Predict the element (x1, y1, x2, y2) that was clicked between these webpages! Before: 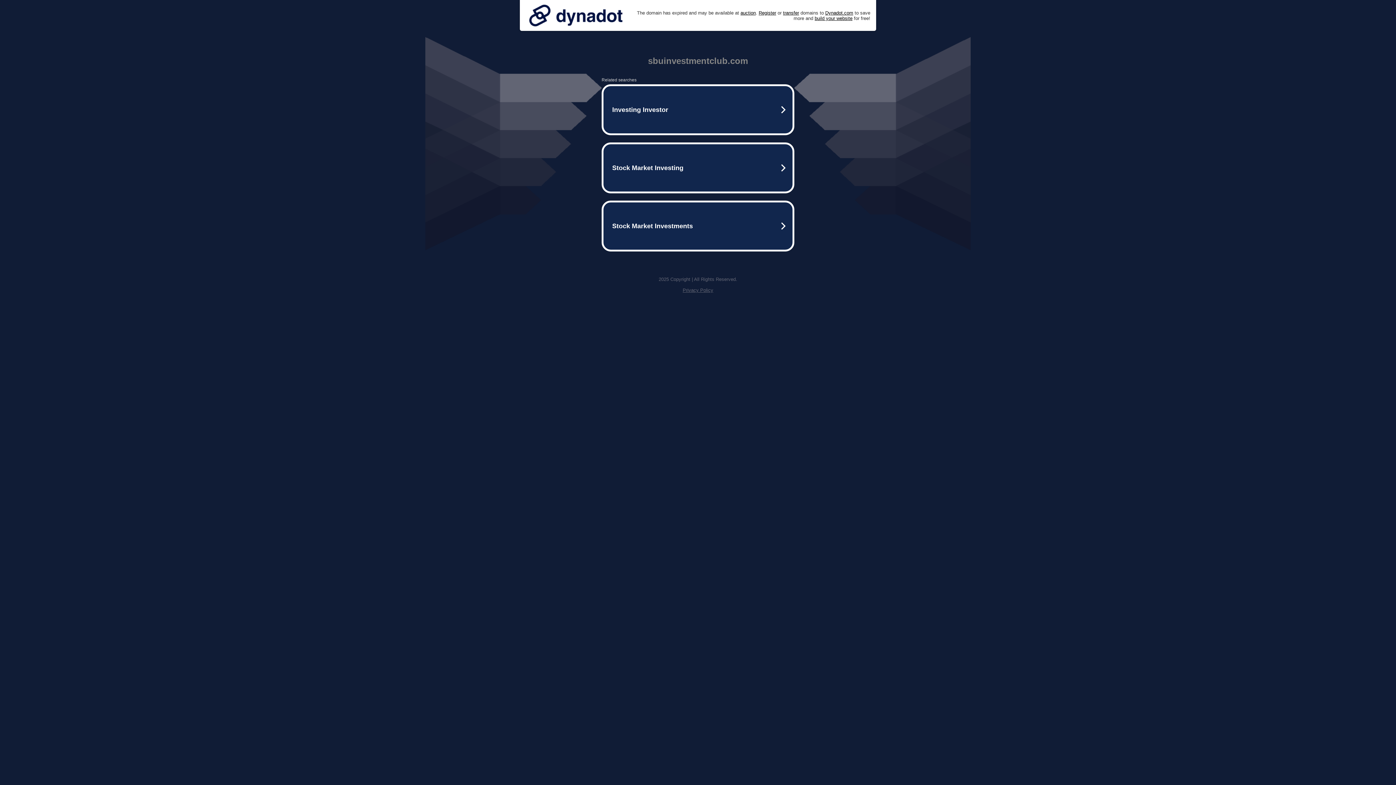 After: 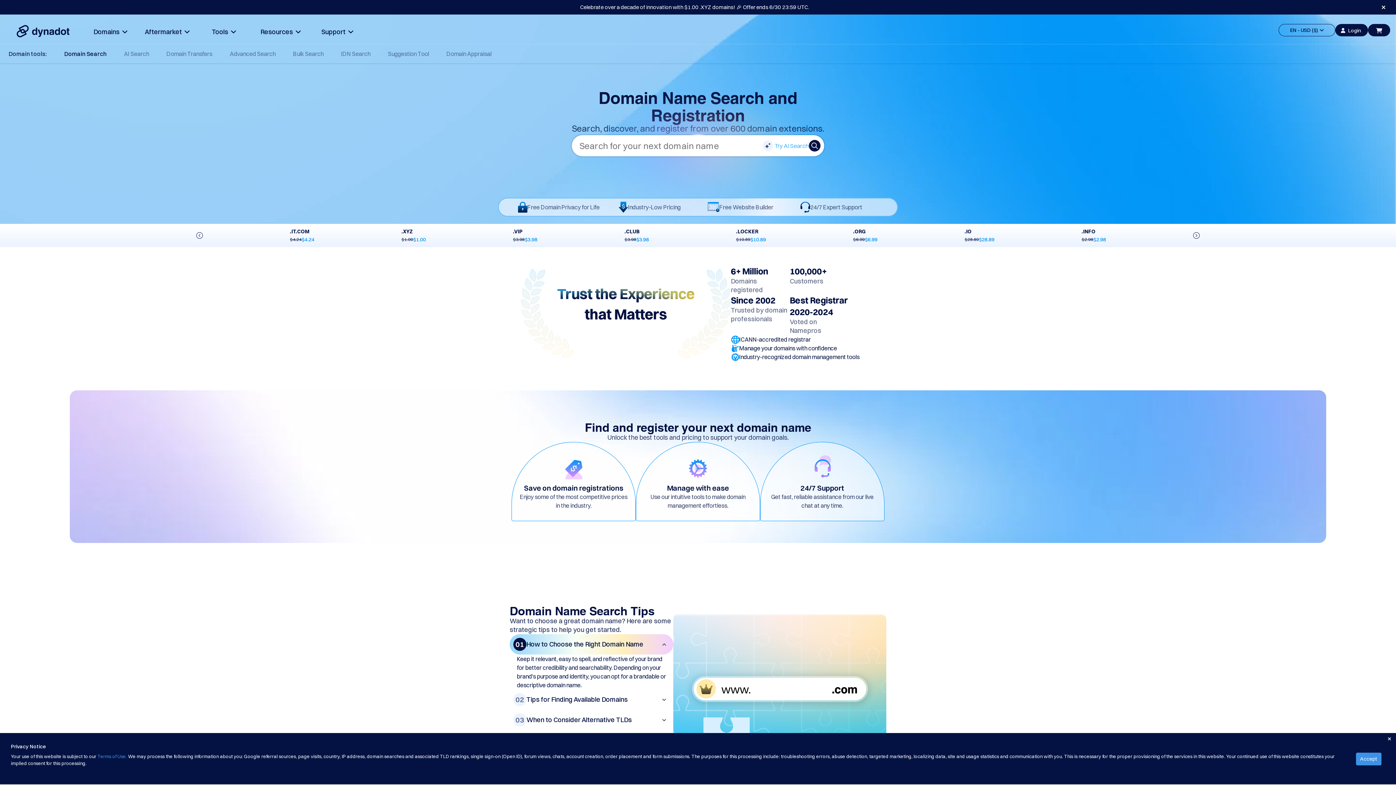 Action: bbox: (758, 10, 776, 15) label: Register